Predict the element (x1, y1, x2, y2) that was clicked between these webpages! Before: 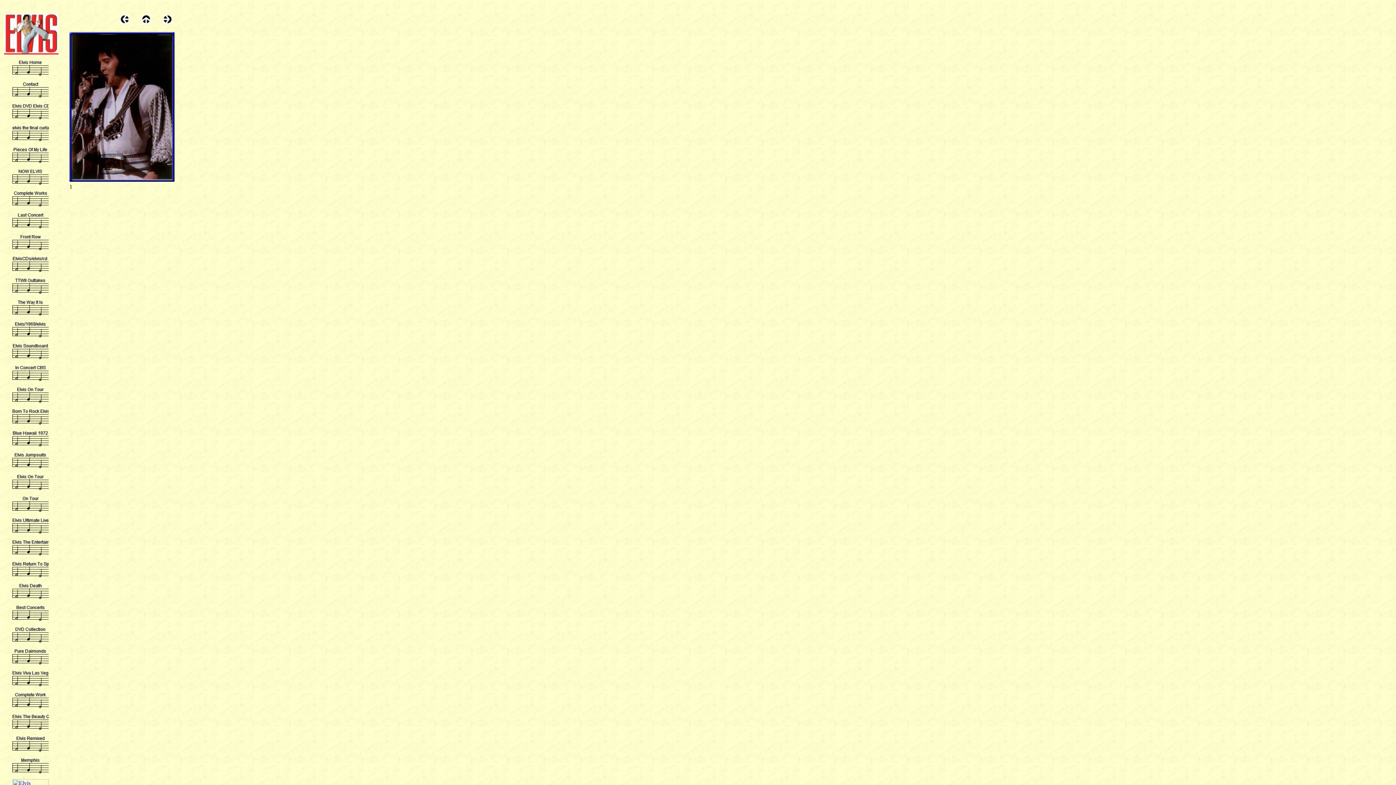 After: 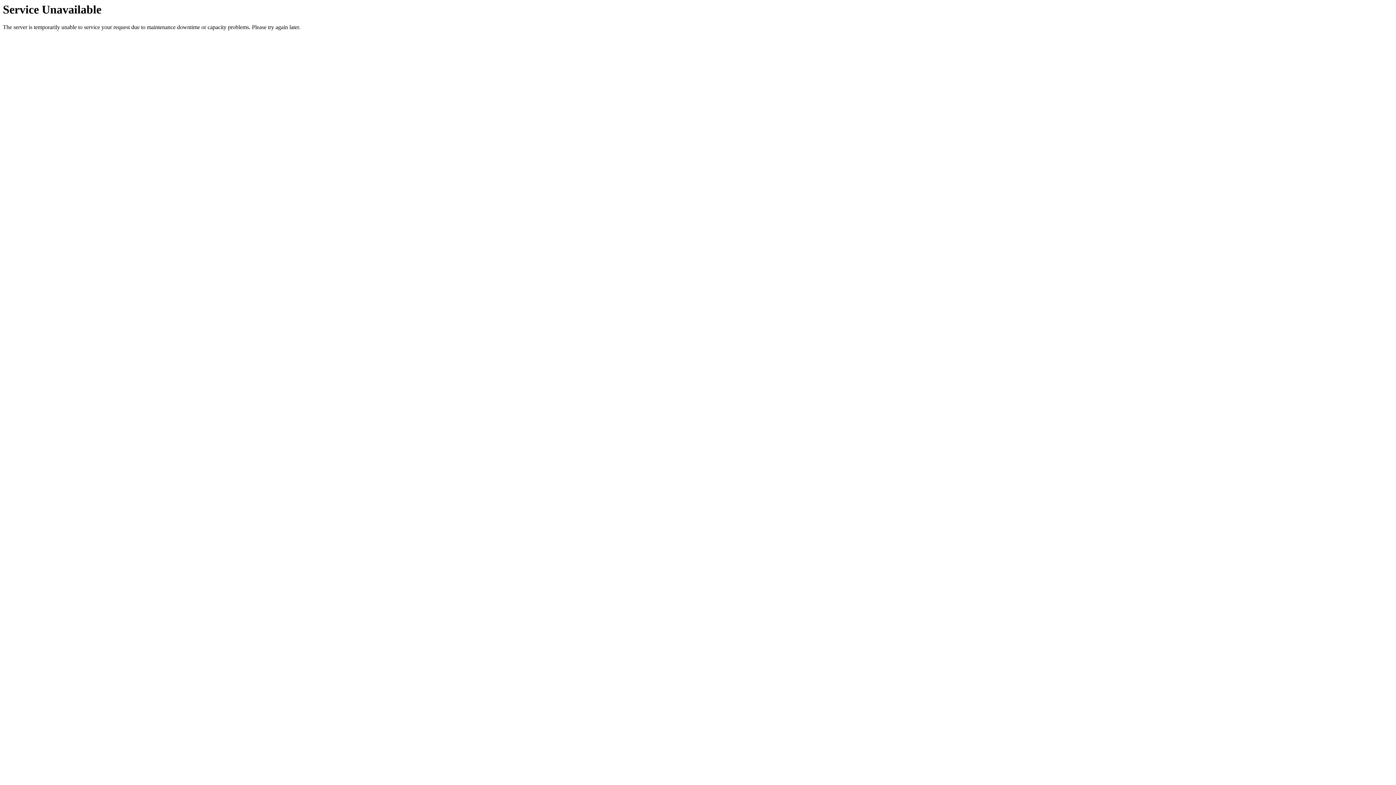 Action: bbox: (12, 76, 48, 82)